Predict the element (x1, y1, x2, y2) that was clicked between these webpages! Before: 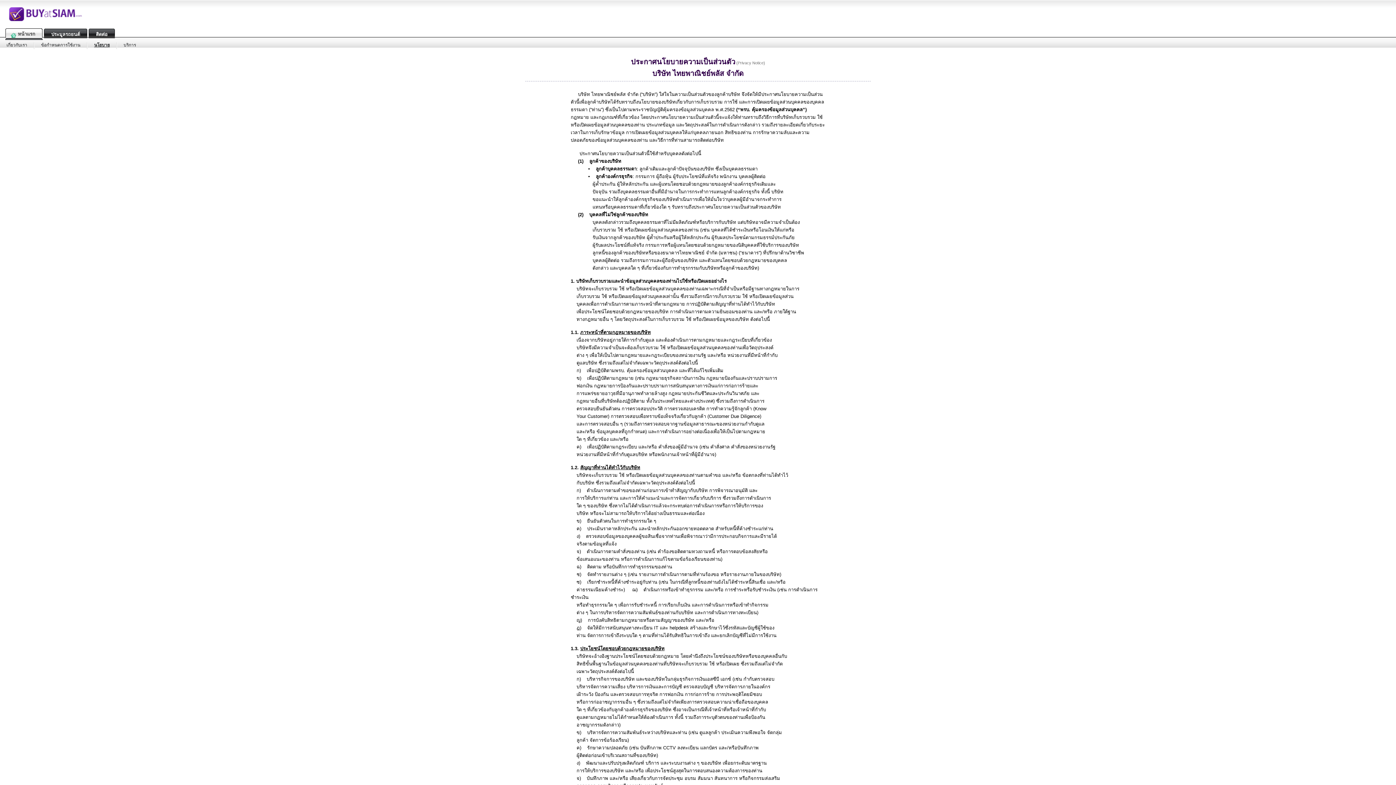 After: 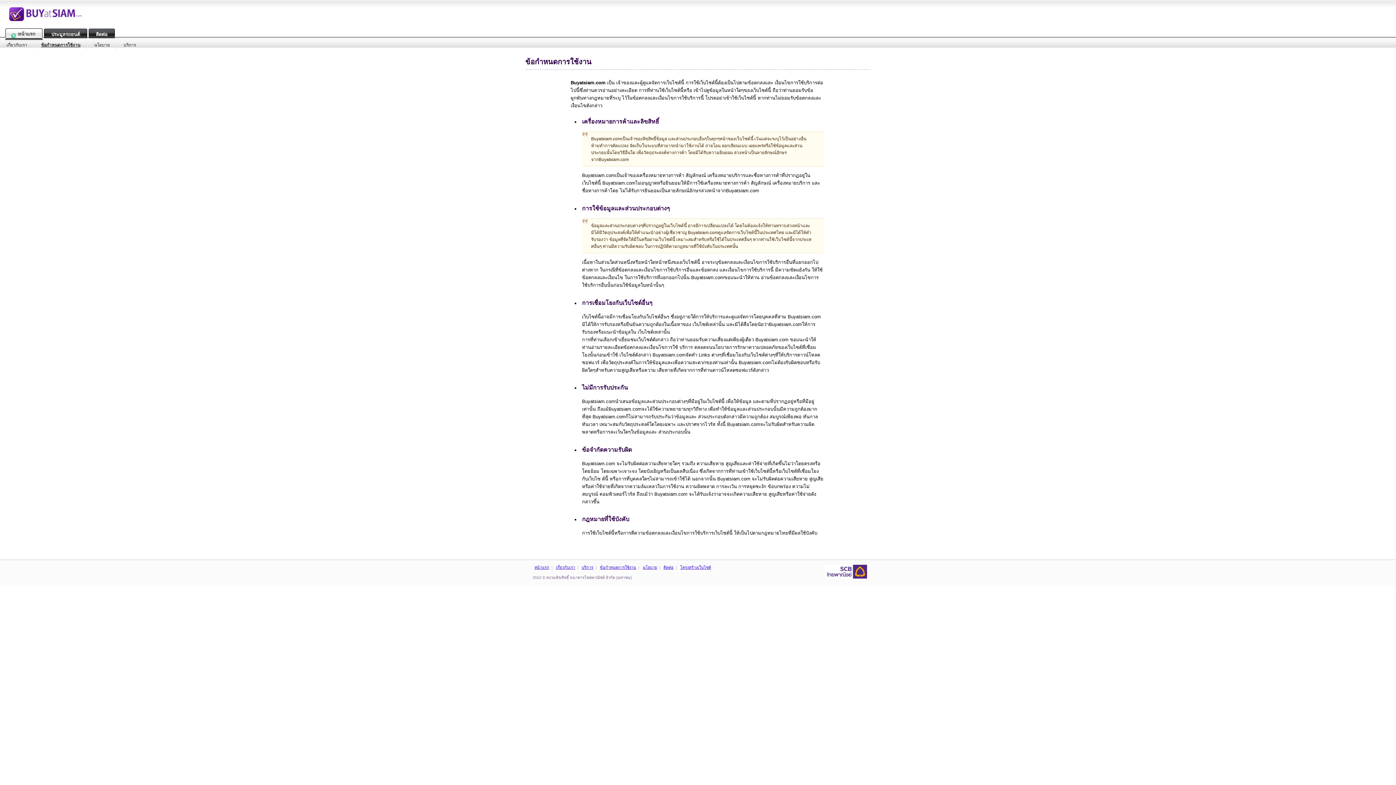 Action: bbox: (34, 42, 86, 47) label: ข้อกำหนดการใช้งาน